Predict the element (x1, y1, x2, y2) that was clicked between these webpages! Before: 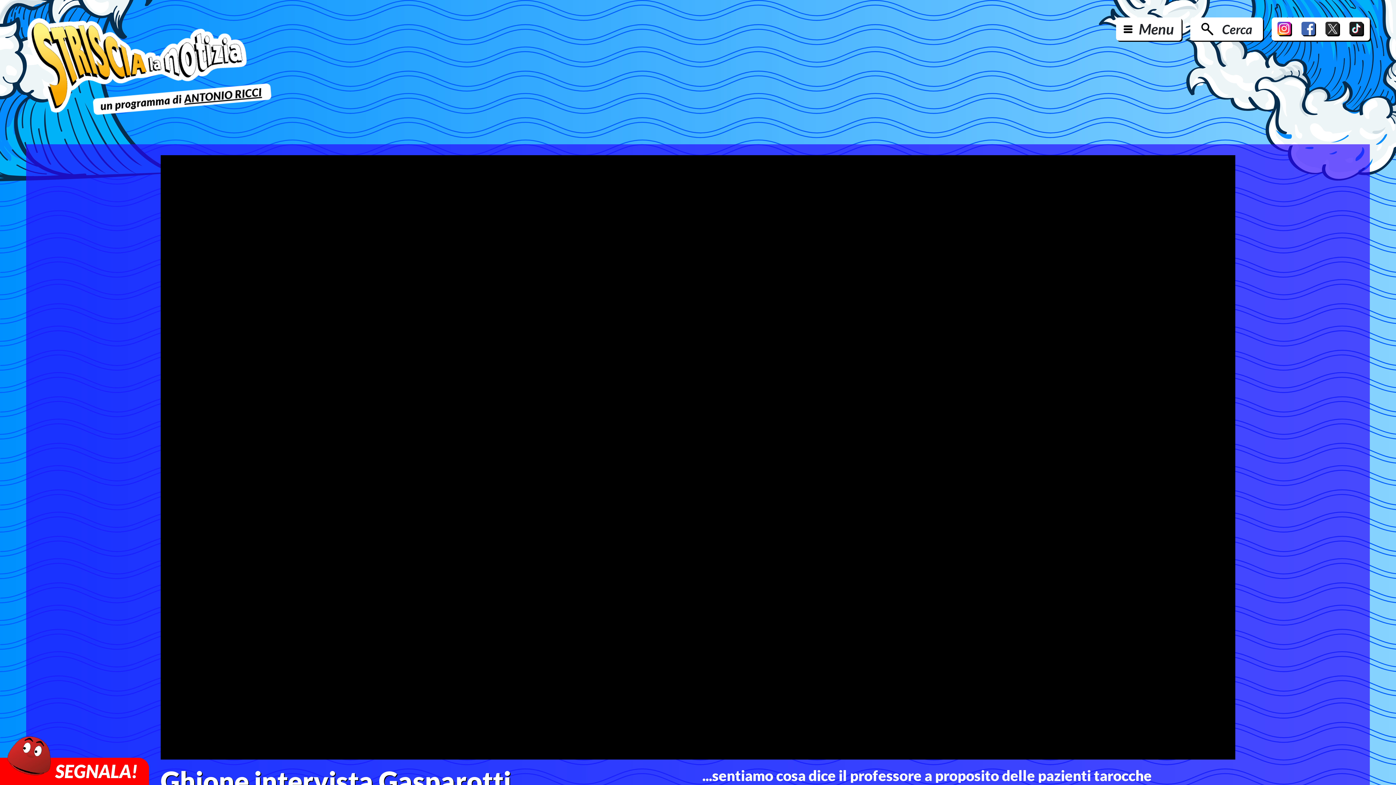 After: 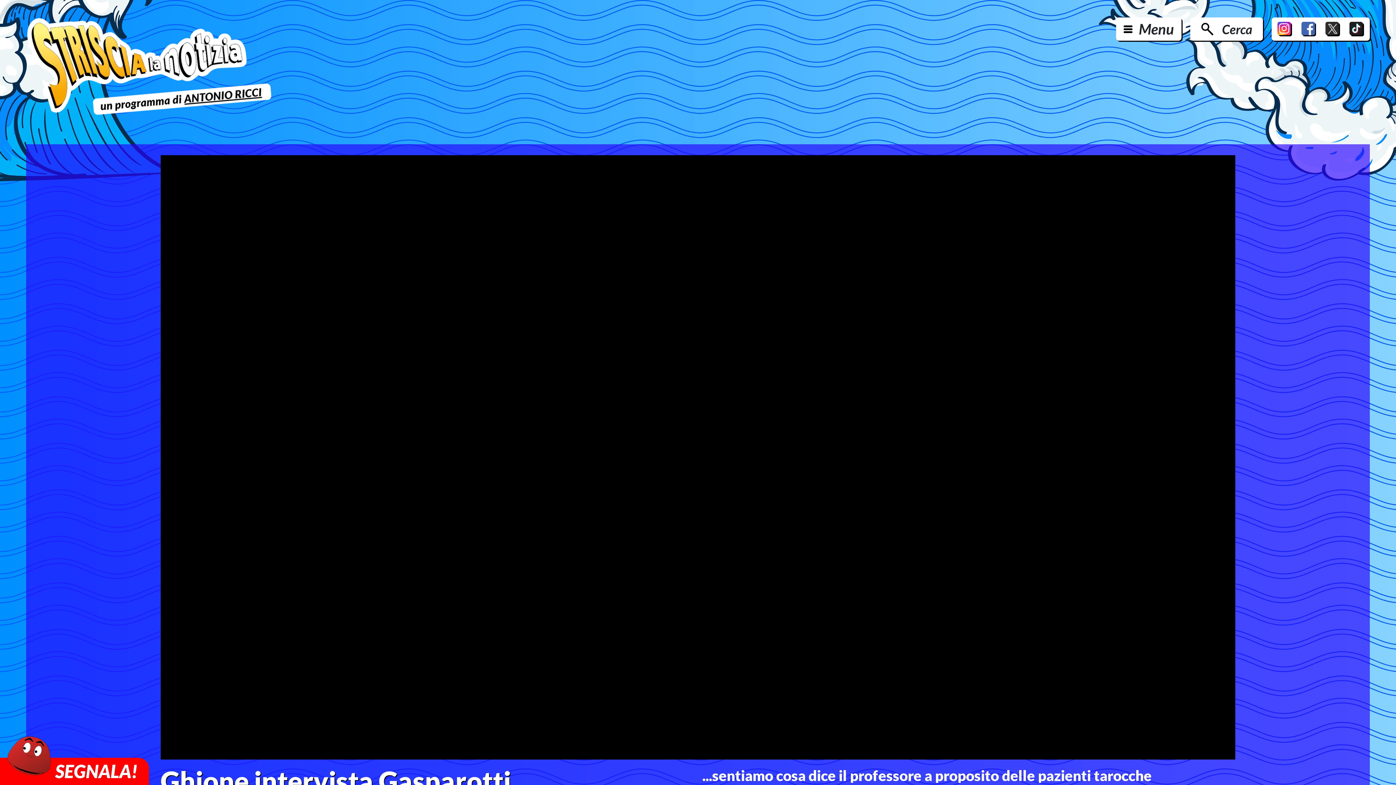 Action: bbox: (1349, 21, 1364, 36)